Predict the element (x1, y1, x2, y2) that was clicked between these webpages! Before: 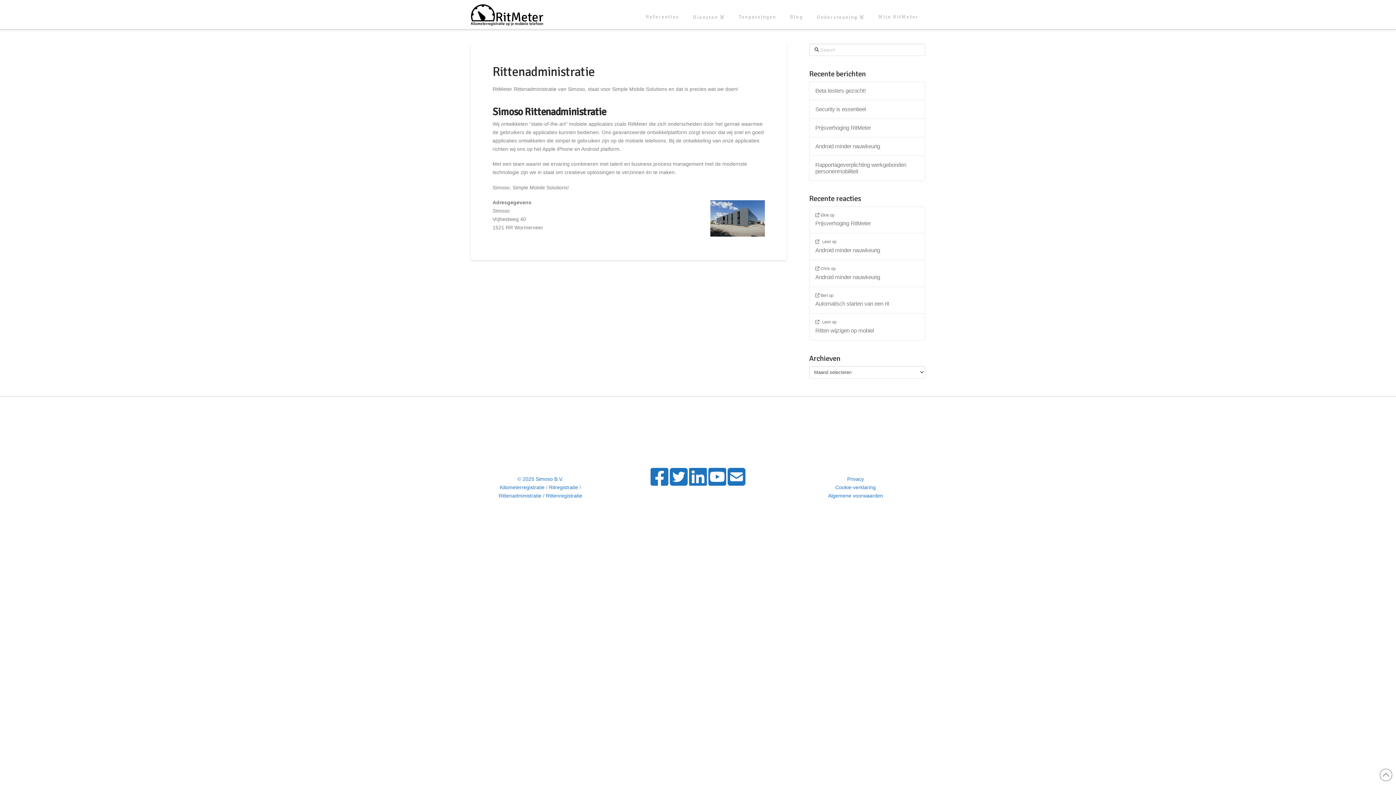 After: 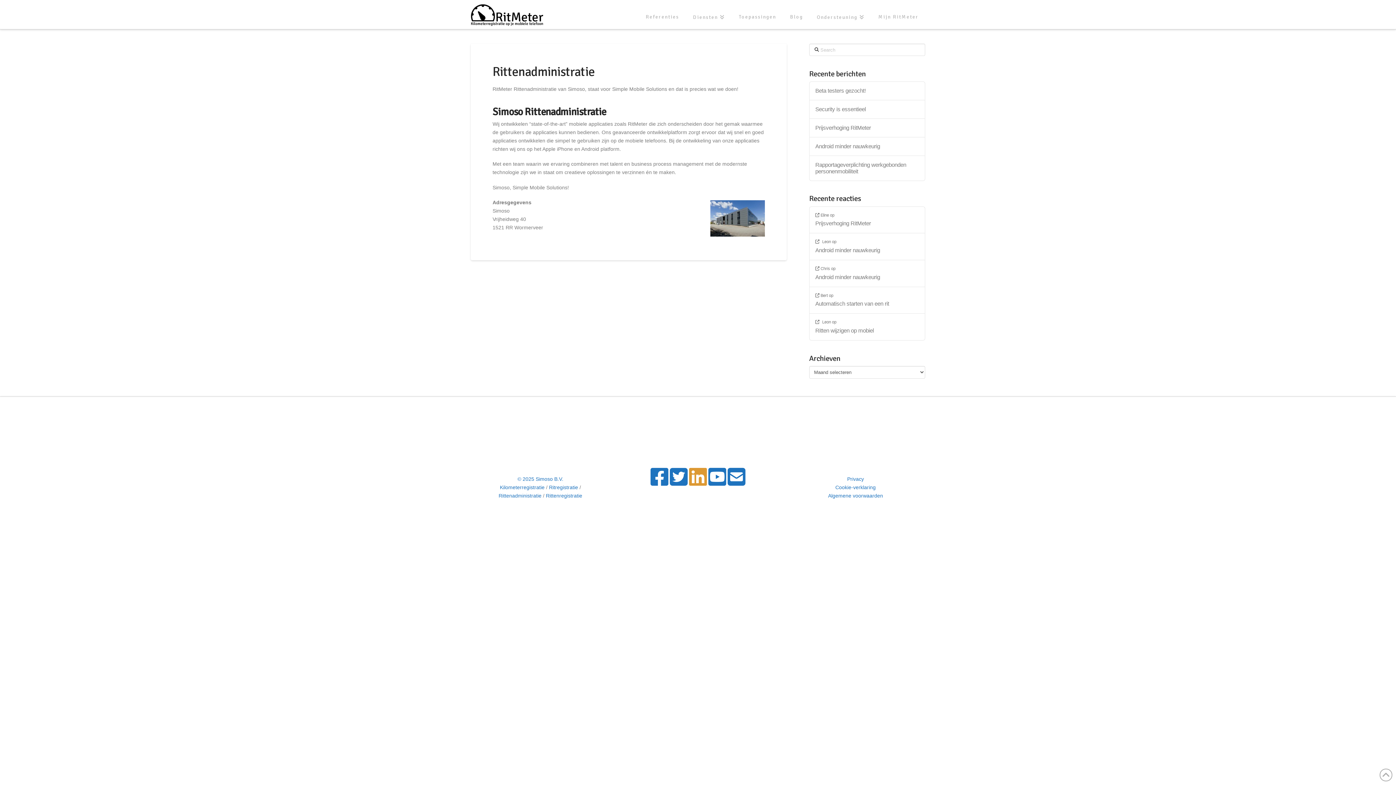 Action: label:   bbox: (689, 479, 708, 485)